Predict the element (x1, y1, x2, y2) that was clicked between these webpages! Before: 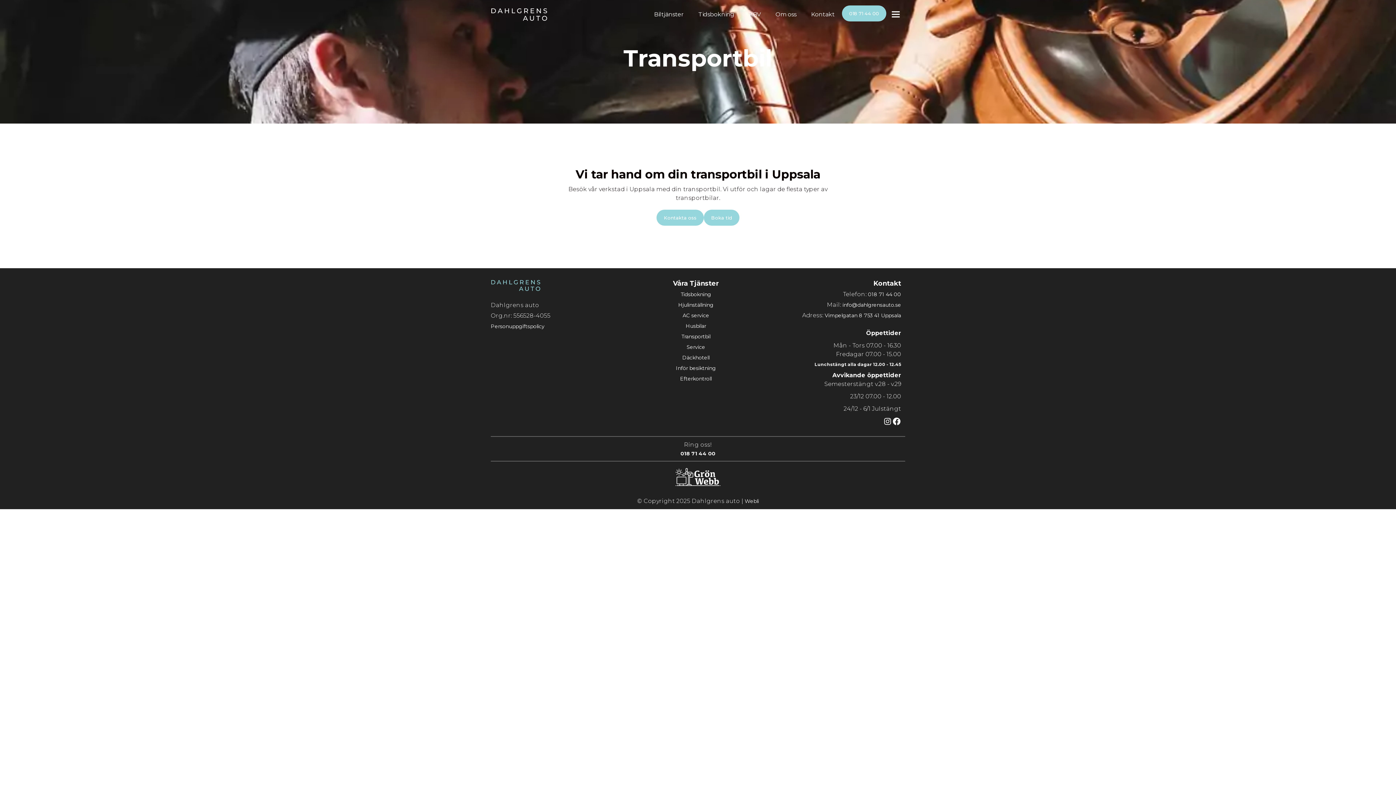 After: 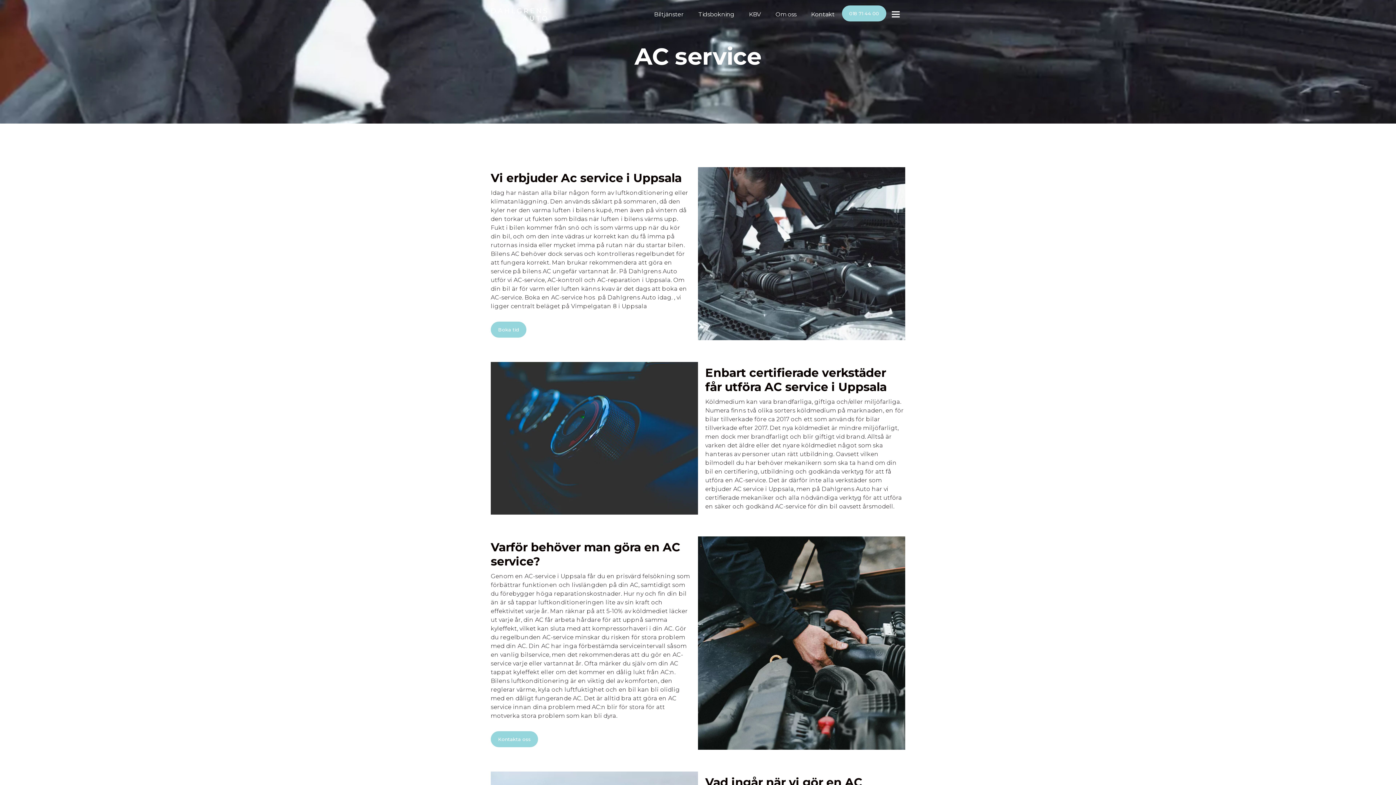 Action: bbox: (682, 312, 709, 318) label: AC service